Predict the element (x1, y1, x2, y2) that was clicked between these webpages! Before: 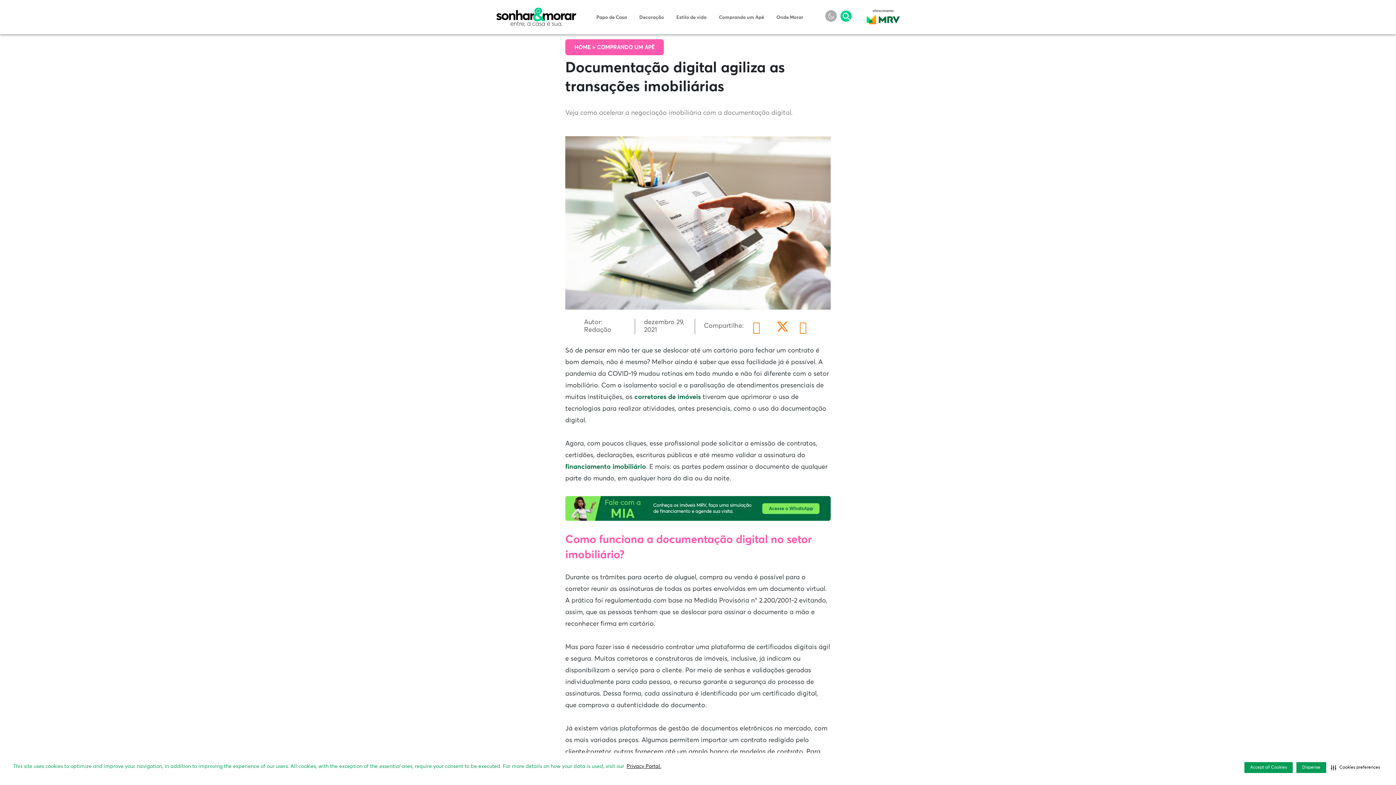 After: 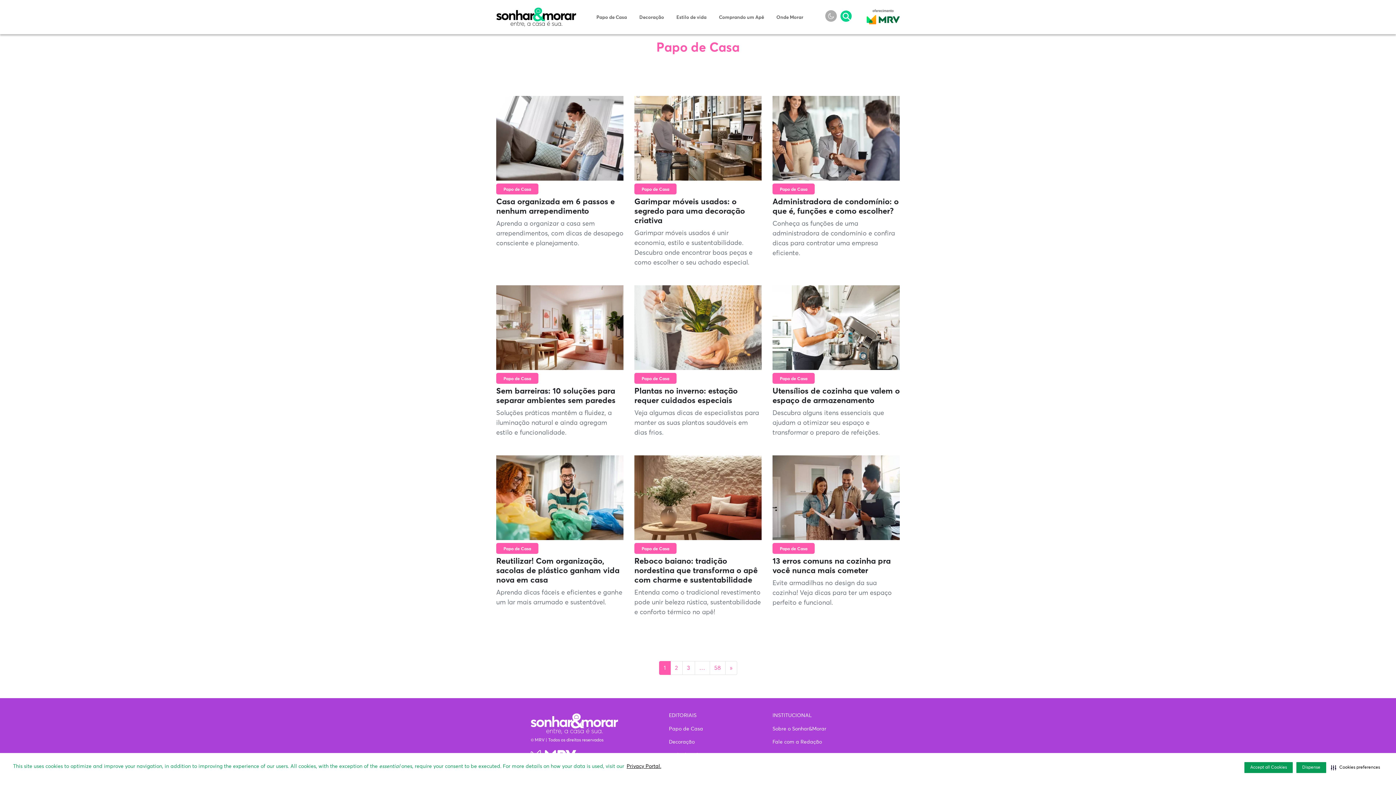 Action: label: Papo de Casa bbox: (596, 14, 627, 21)